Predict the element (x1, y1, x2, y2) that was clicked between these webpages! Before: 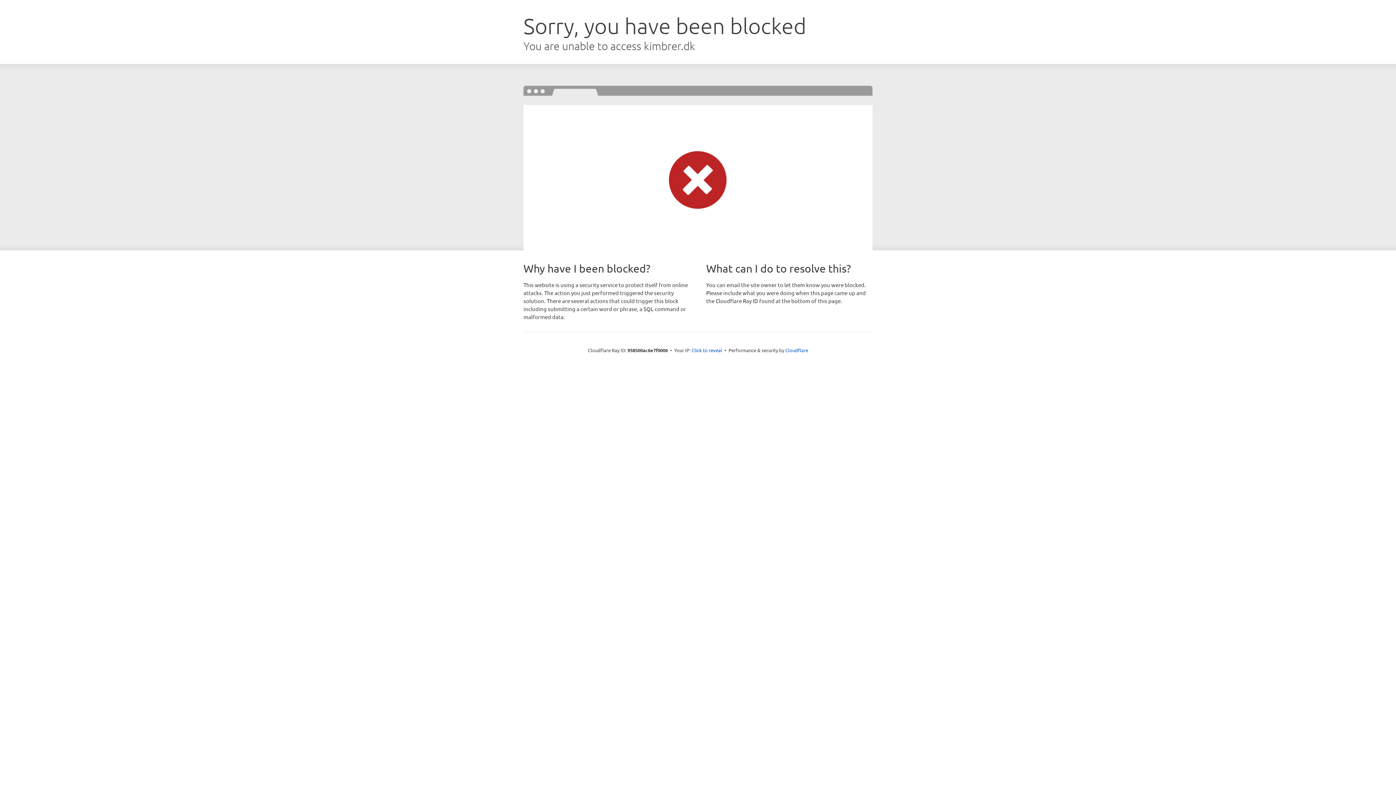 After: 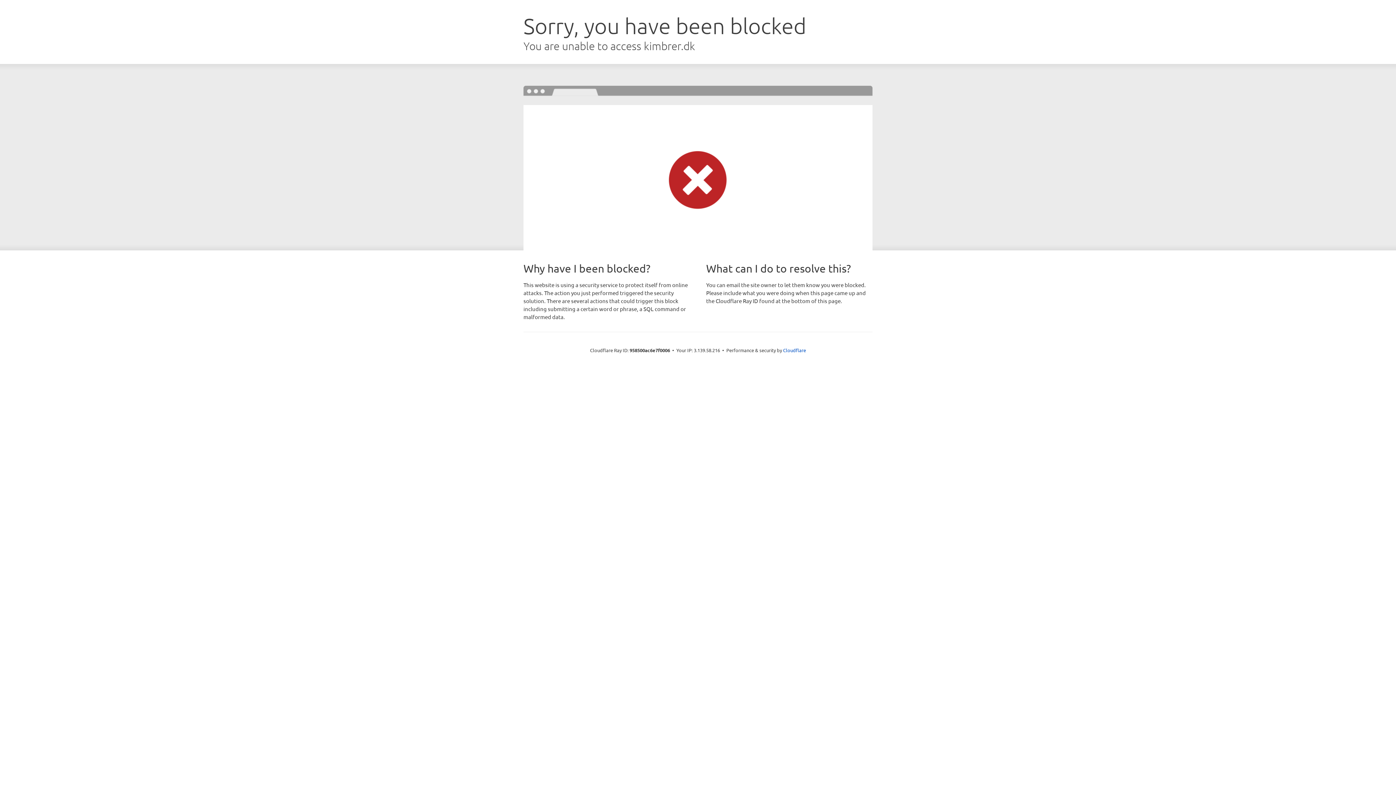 Action: label: Click to reveal bbox: (691, 346, 722, 353)